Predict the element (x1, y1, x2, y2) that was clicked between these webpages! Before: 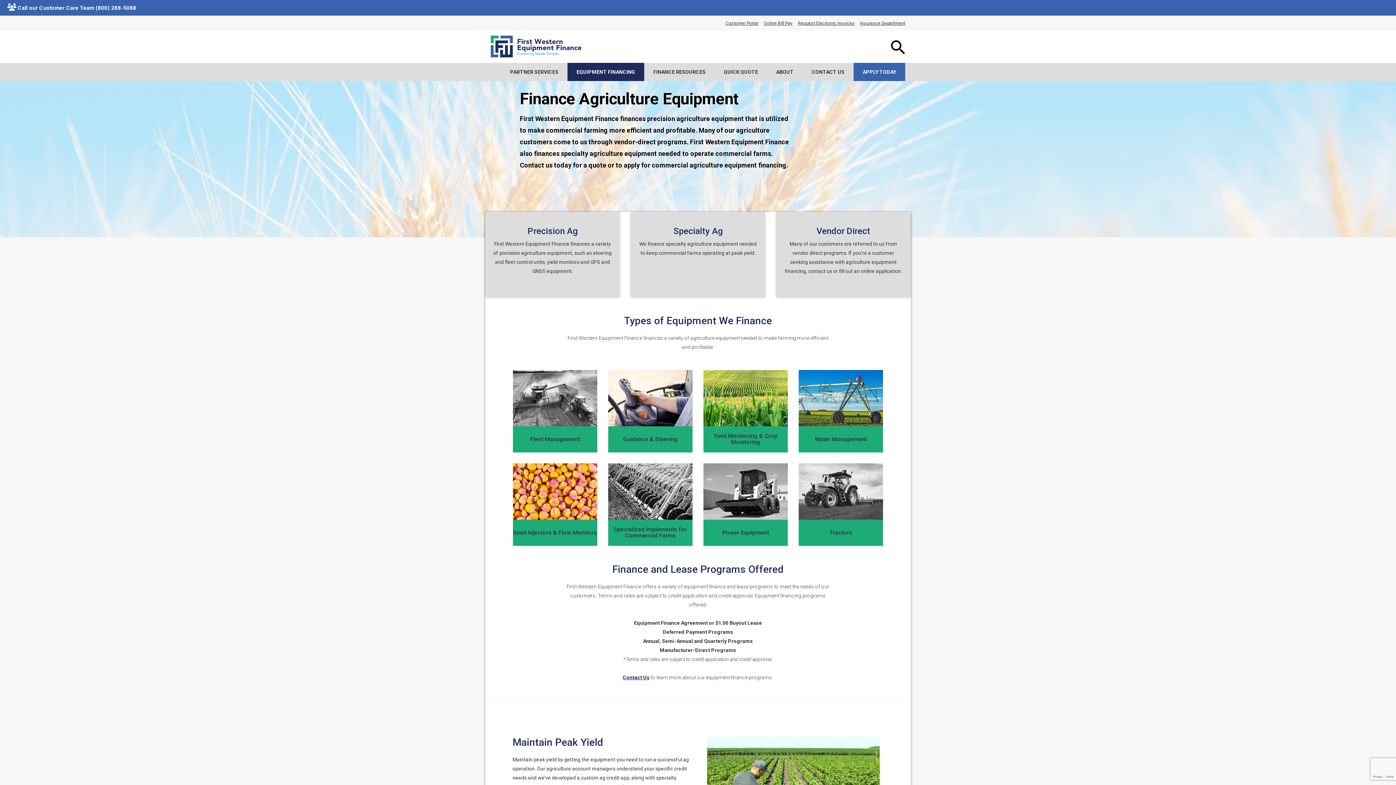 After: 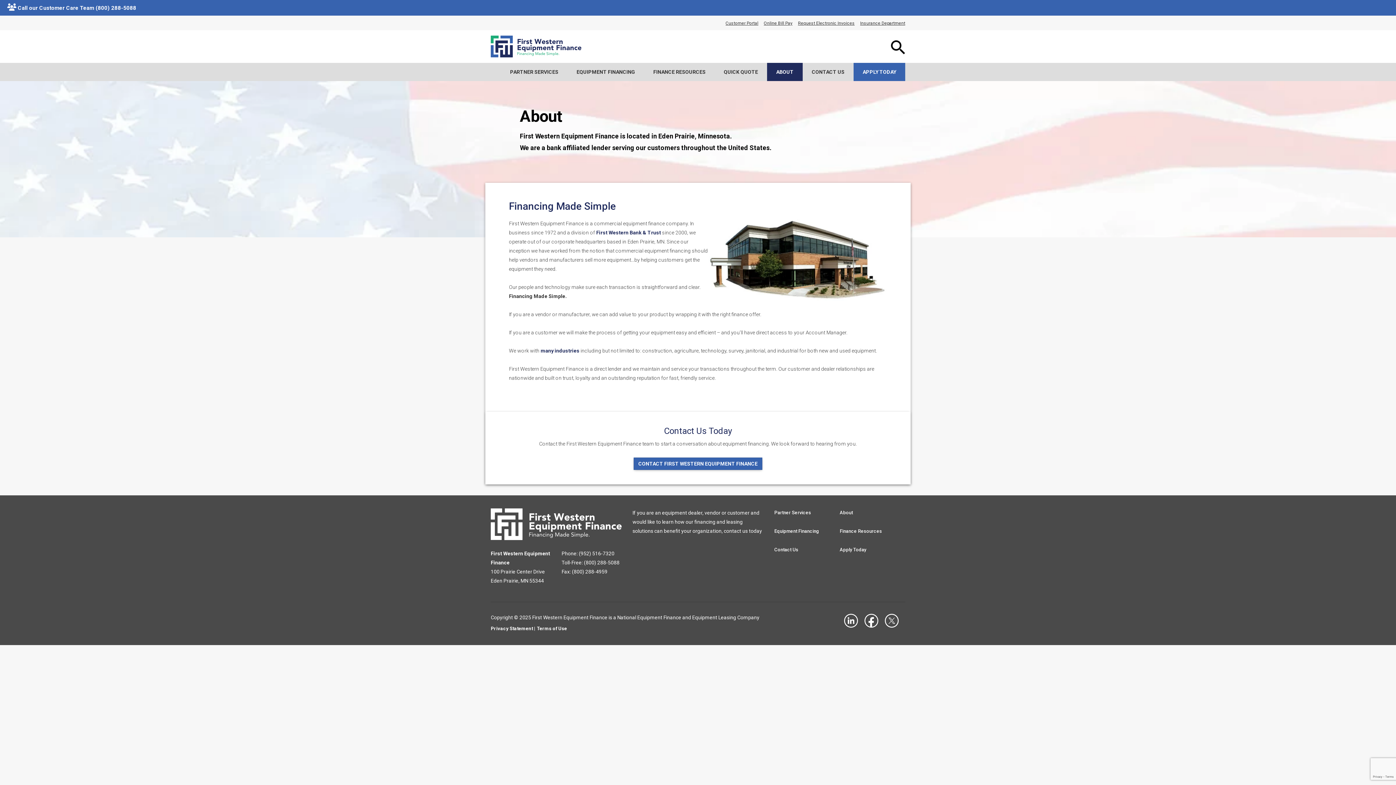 Action: label: ABOUT bbox: (767, 62, 802, 81)